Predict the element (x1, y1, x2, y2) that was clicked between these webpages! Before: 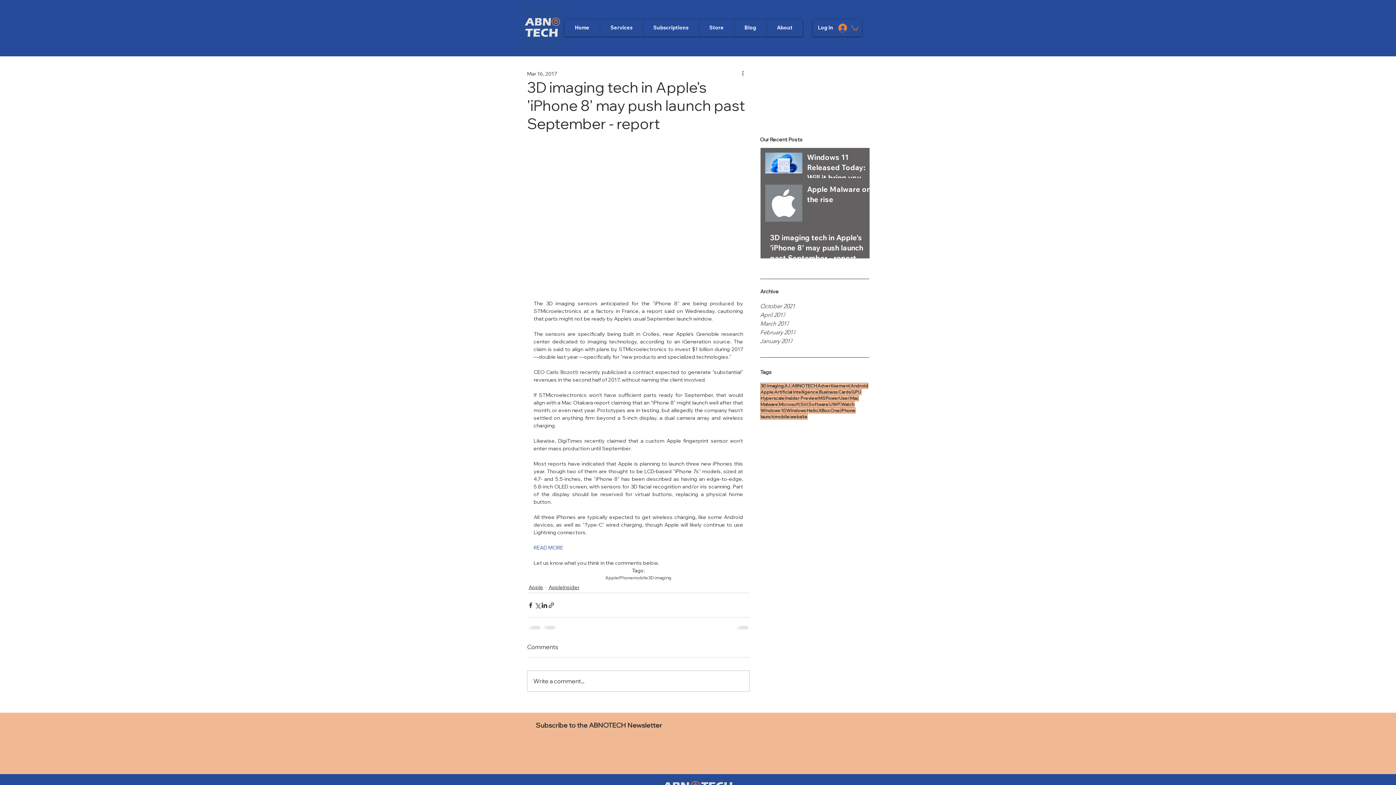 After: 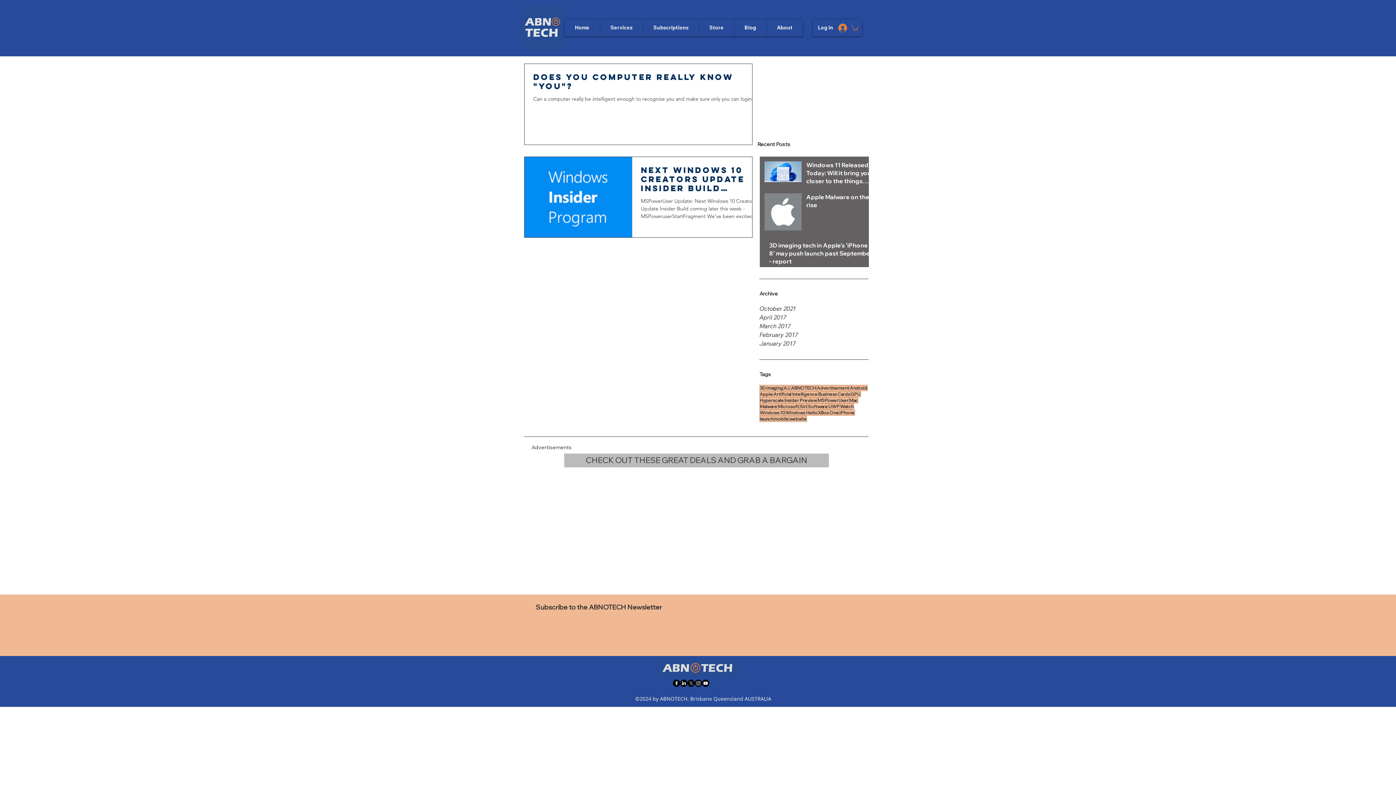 Action: bbox: (760, 407, 786, 413) label: Windows 10